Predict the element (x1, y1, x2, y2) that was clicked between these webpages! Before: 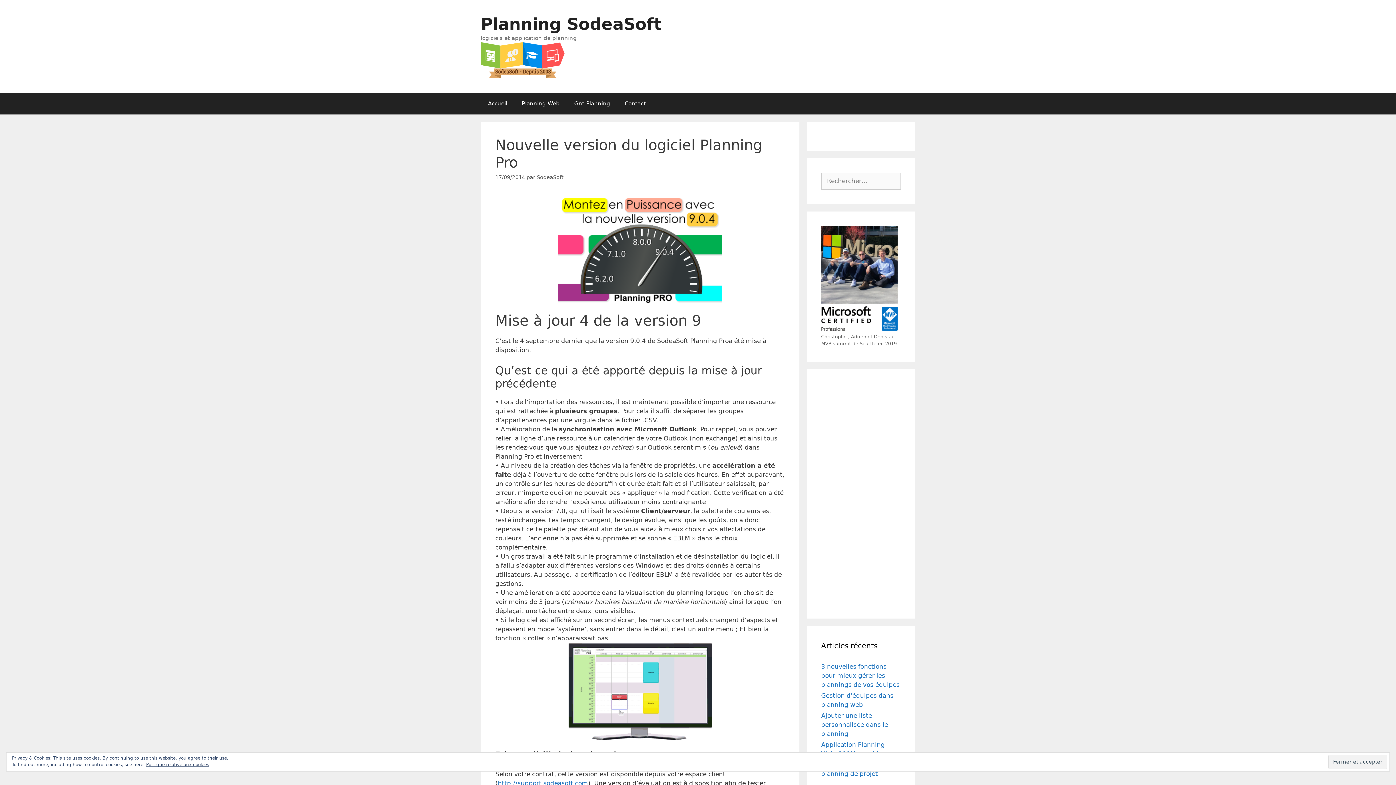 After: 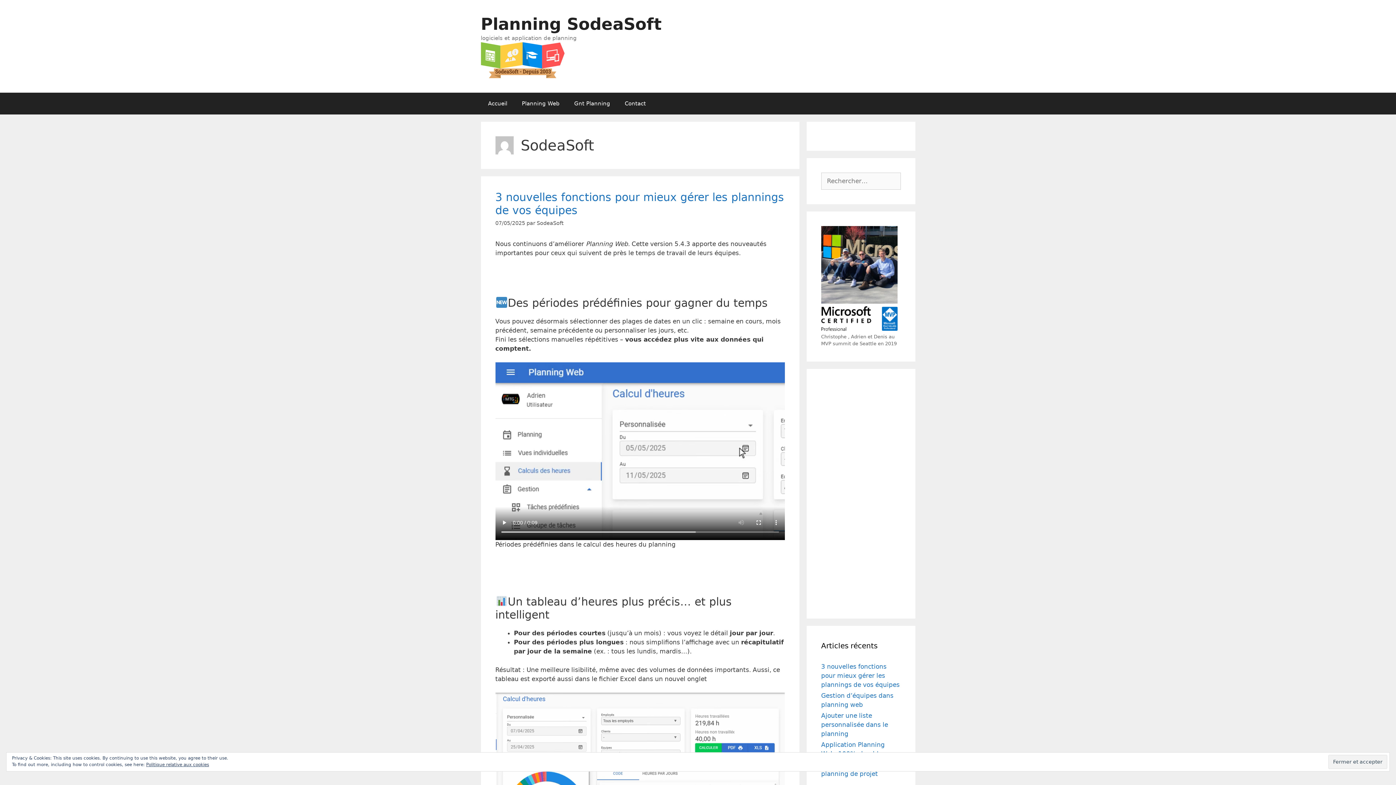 Action: bbox: (536, 174, 563, 180) label: SodeaSoft